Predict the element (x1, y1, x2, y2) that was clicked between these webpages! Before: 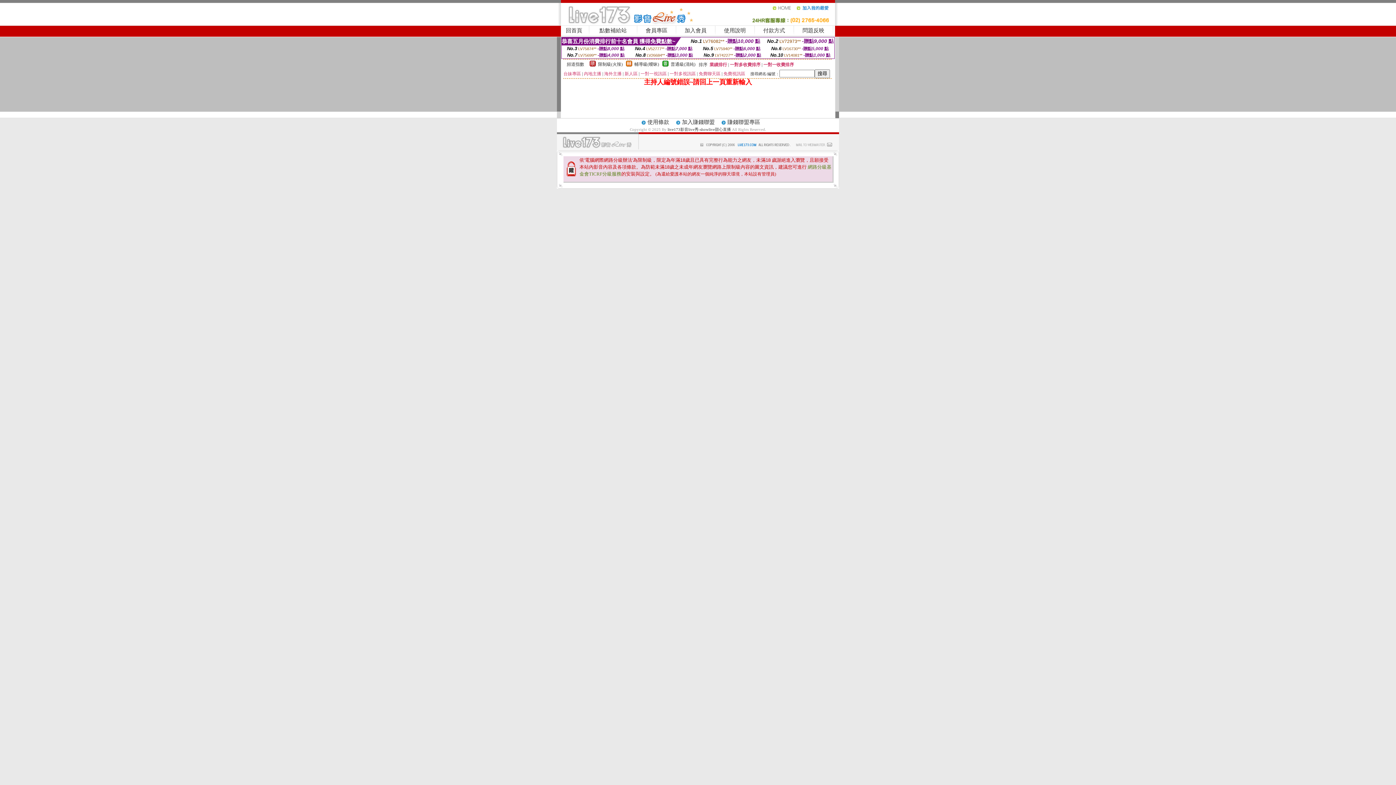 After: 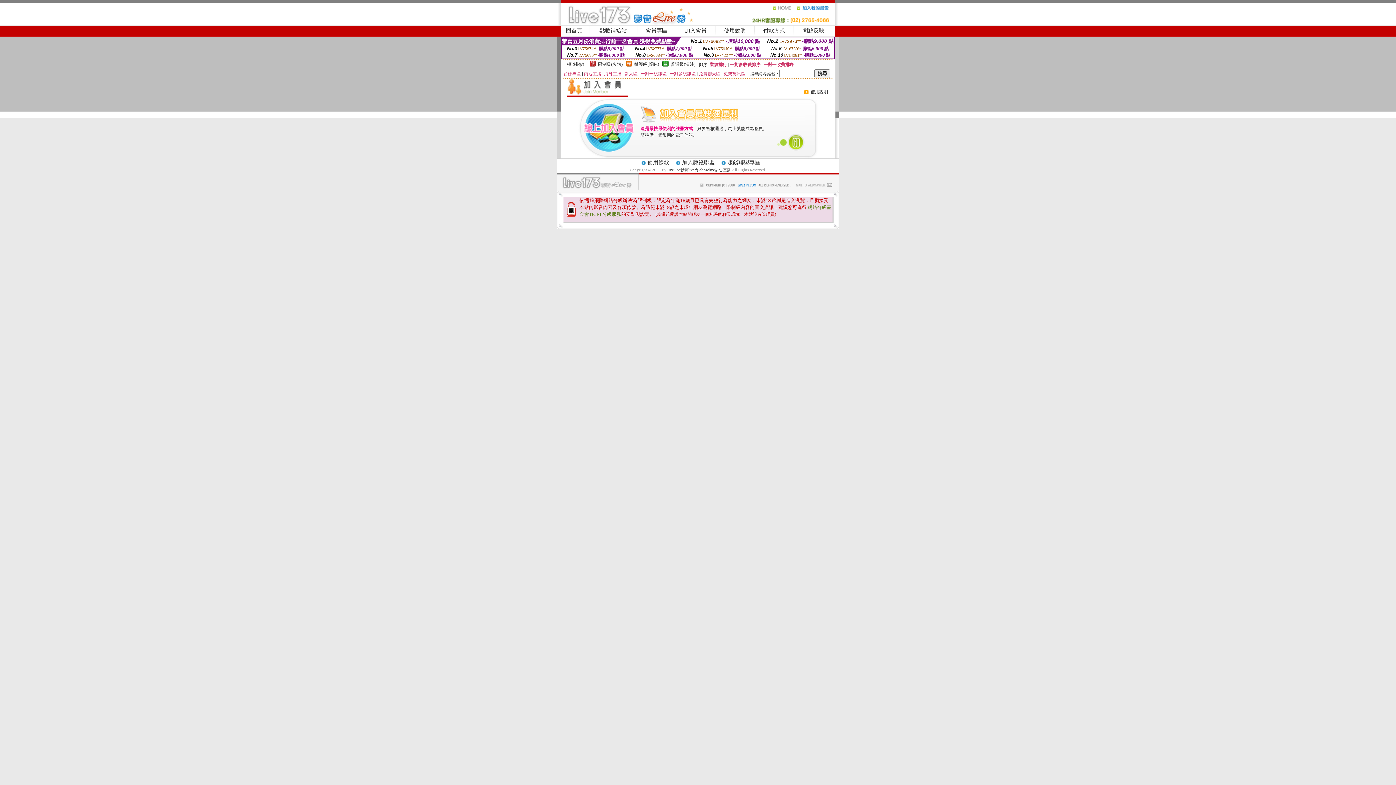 Action: bbox: (684, 27, 706, 33) label: 加入會員